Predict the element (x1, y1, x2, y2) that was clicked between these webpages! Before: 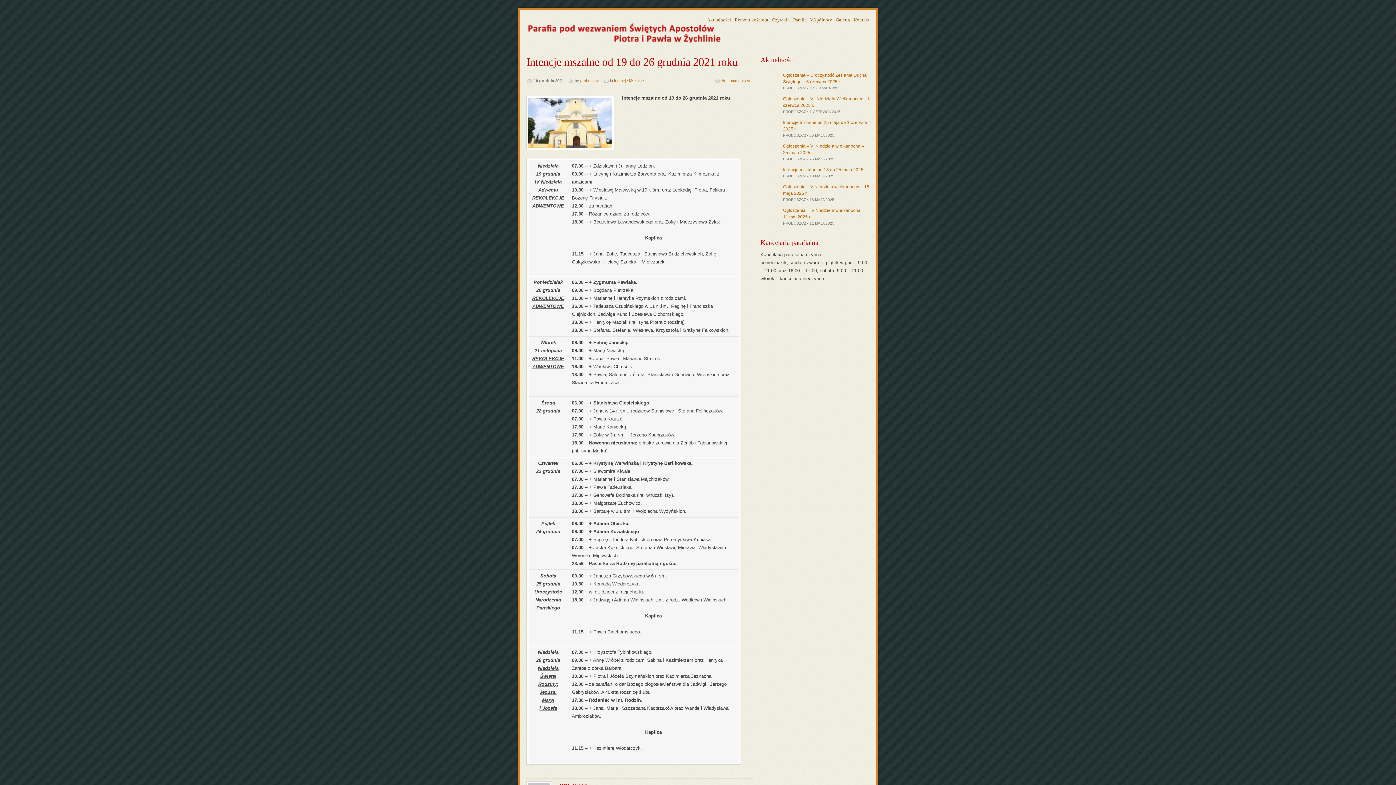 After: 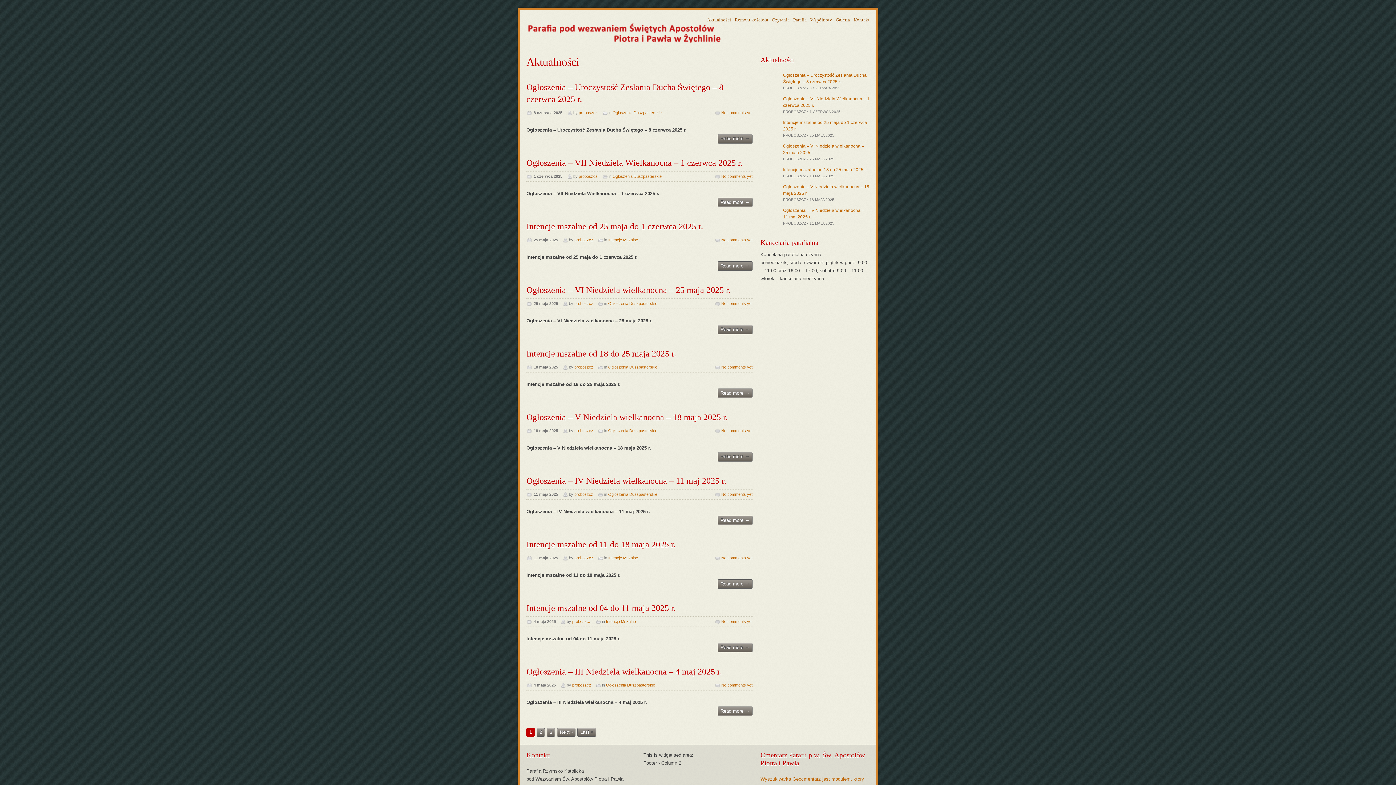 Action: label: Aktualności bbox: (707, 17, 731, 22)